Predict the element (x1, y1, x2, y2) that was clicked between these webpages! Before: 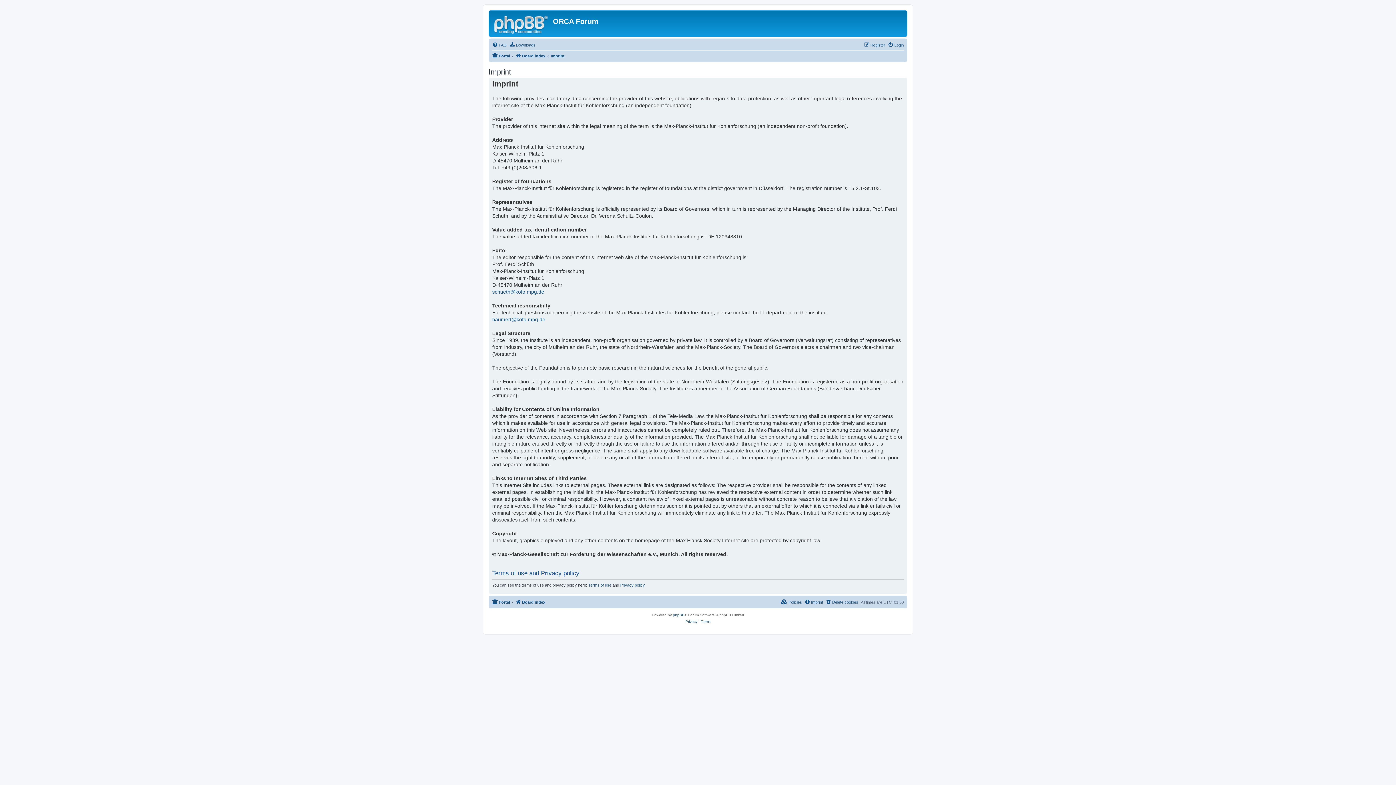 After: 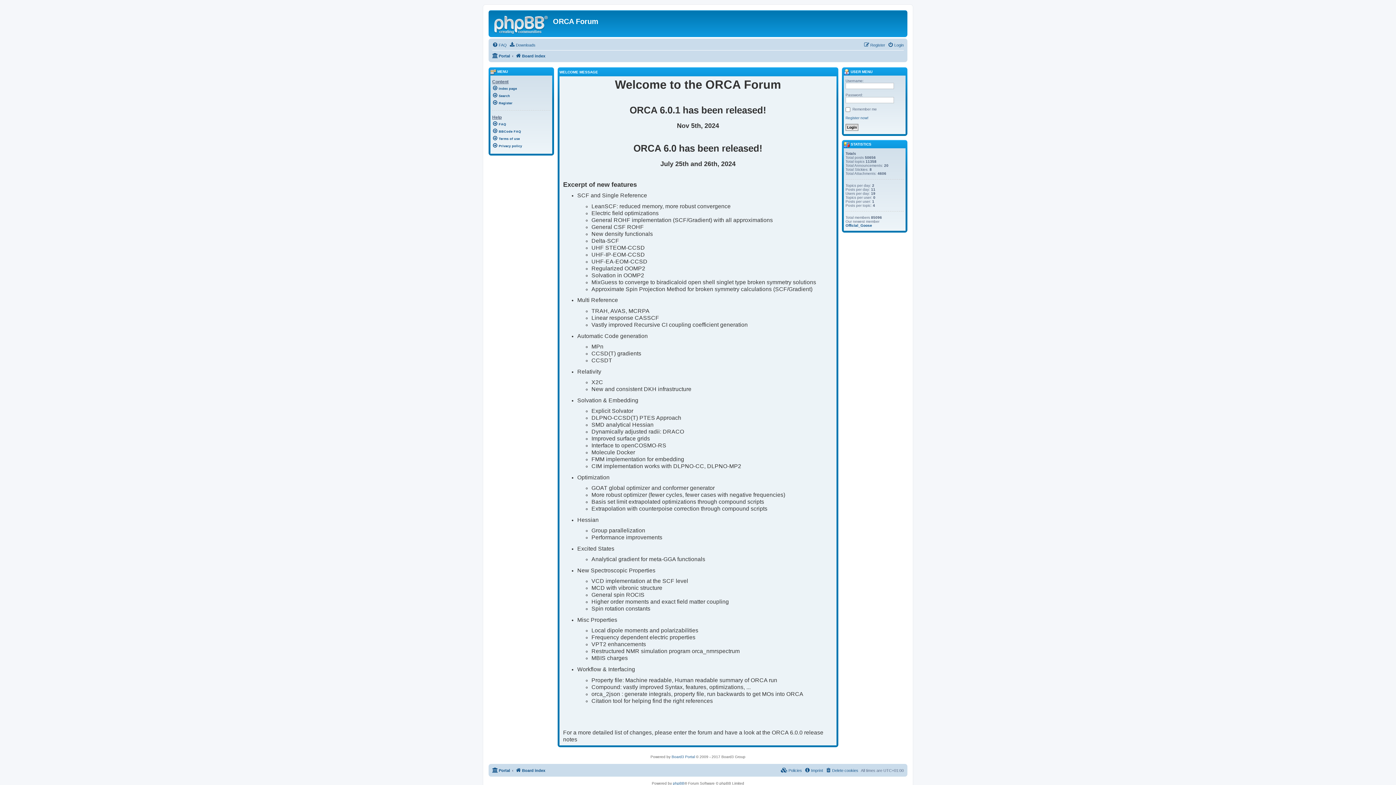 Action: bbox: (492, 51, 510, 60) label: Portal